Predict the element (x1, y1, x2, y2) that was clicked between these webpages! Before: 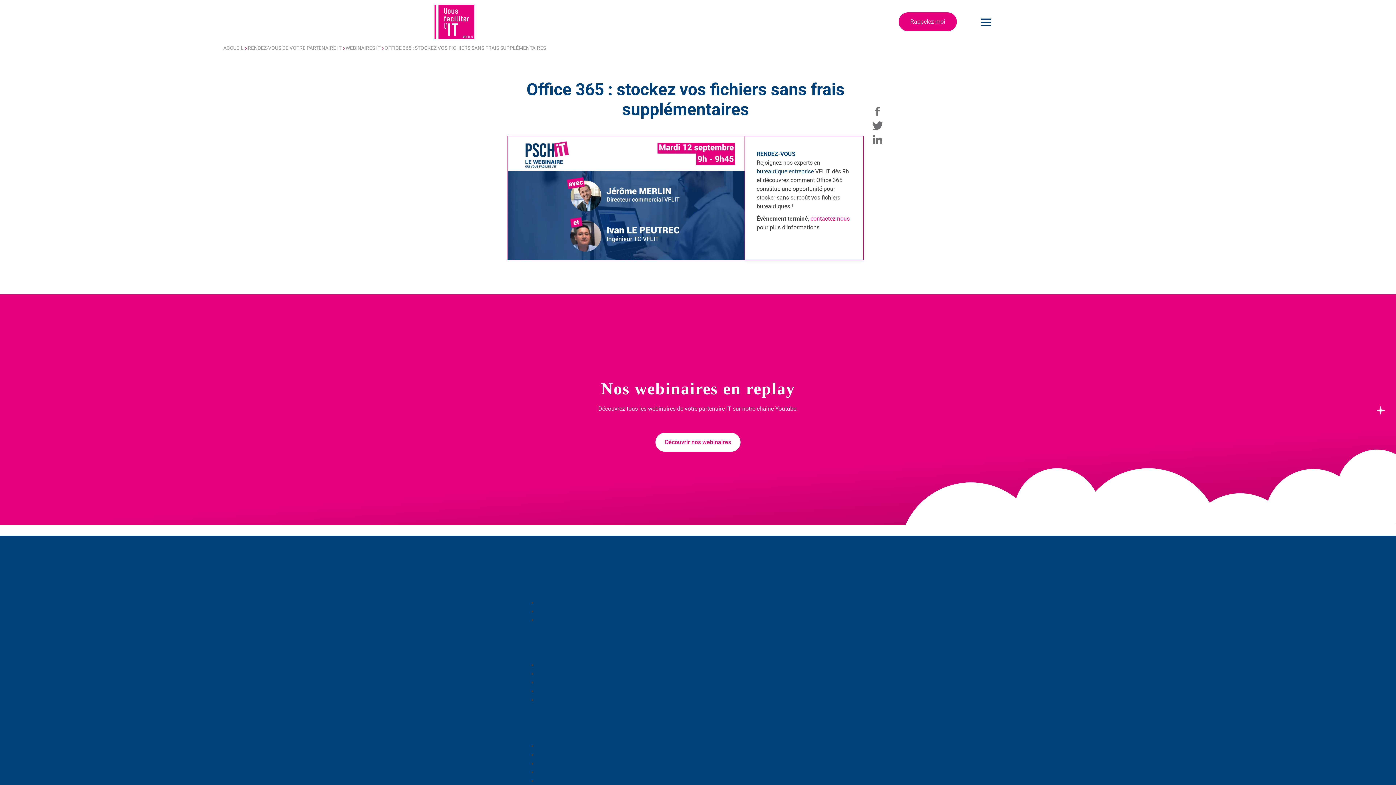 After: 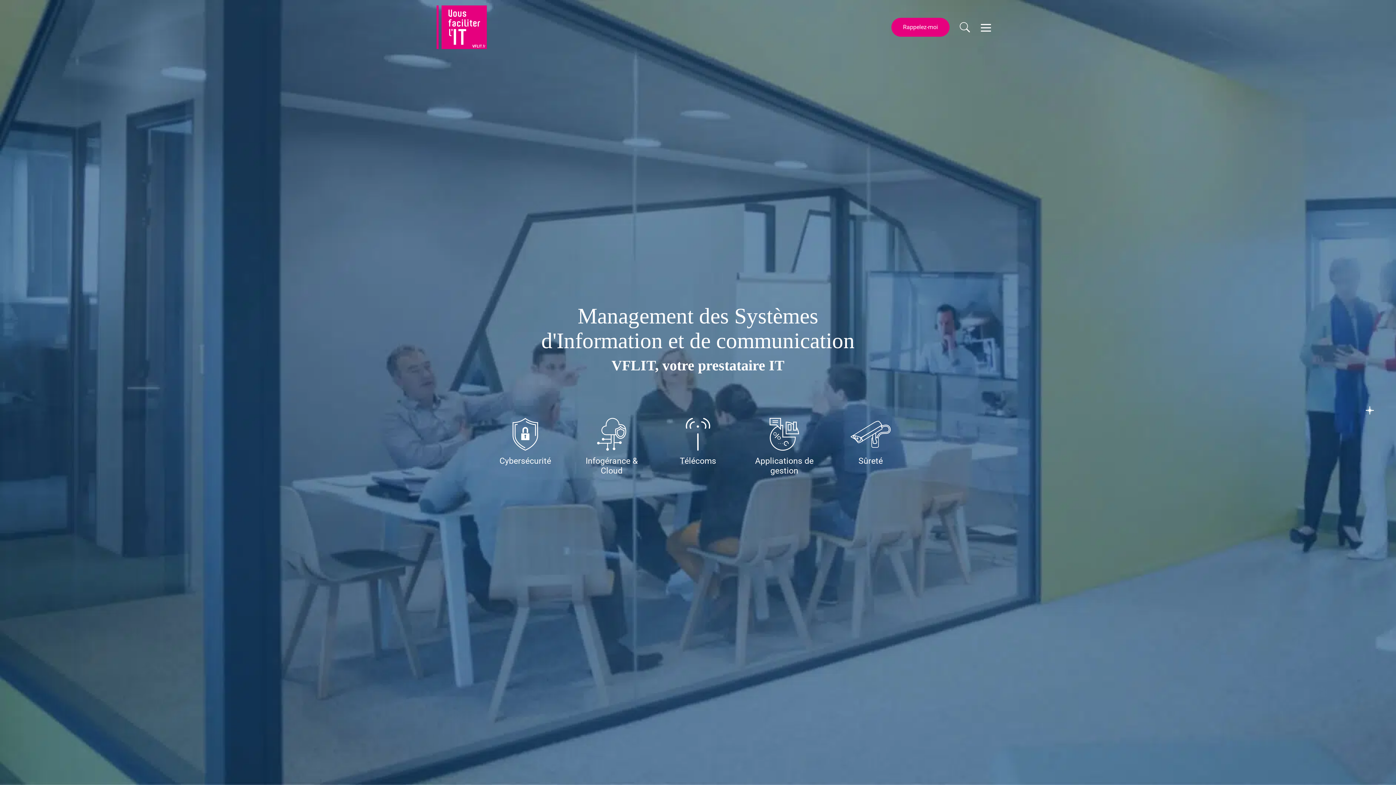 Action: bbox: (400, 17, 509, 24)